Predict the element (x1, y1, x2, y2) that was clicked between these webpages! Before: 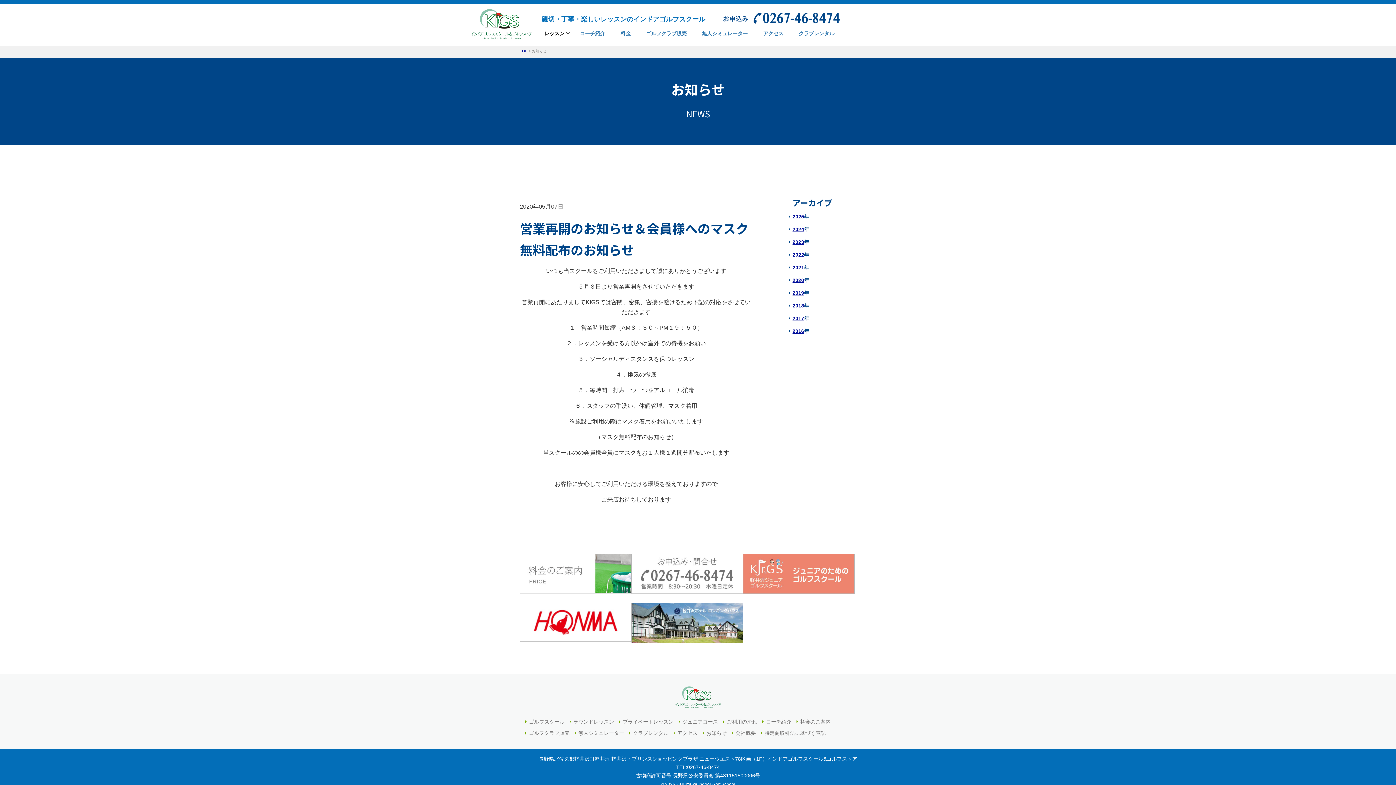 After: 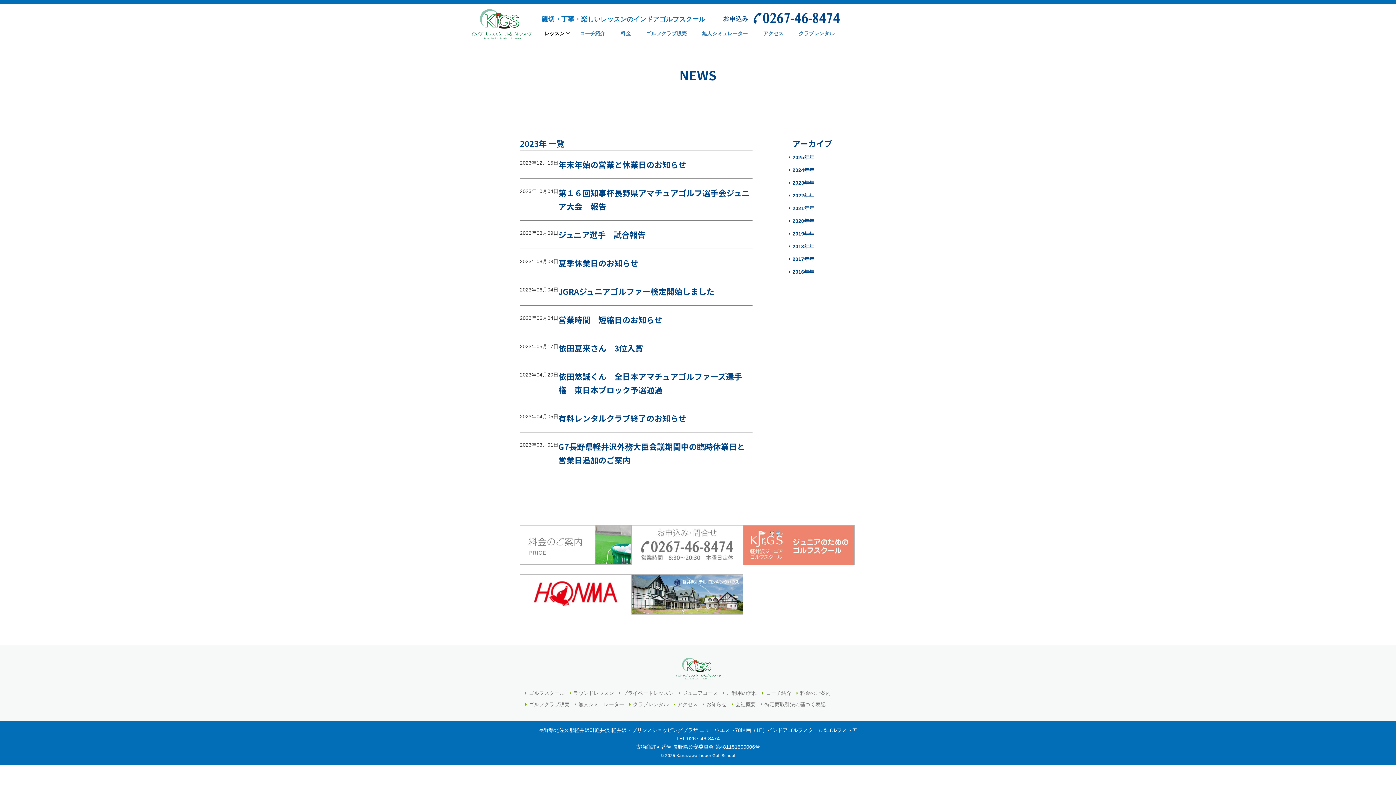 Action: bbox: (792, 239, 804, 245) label: 2023